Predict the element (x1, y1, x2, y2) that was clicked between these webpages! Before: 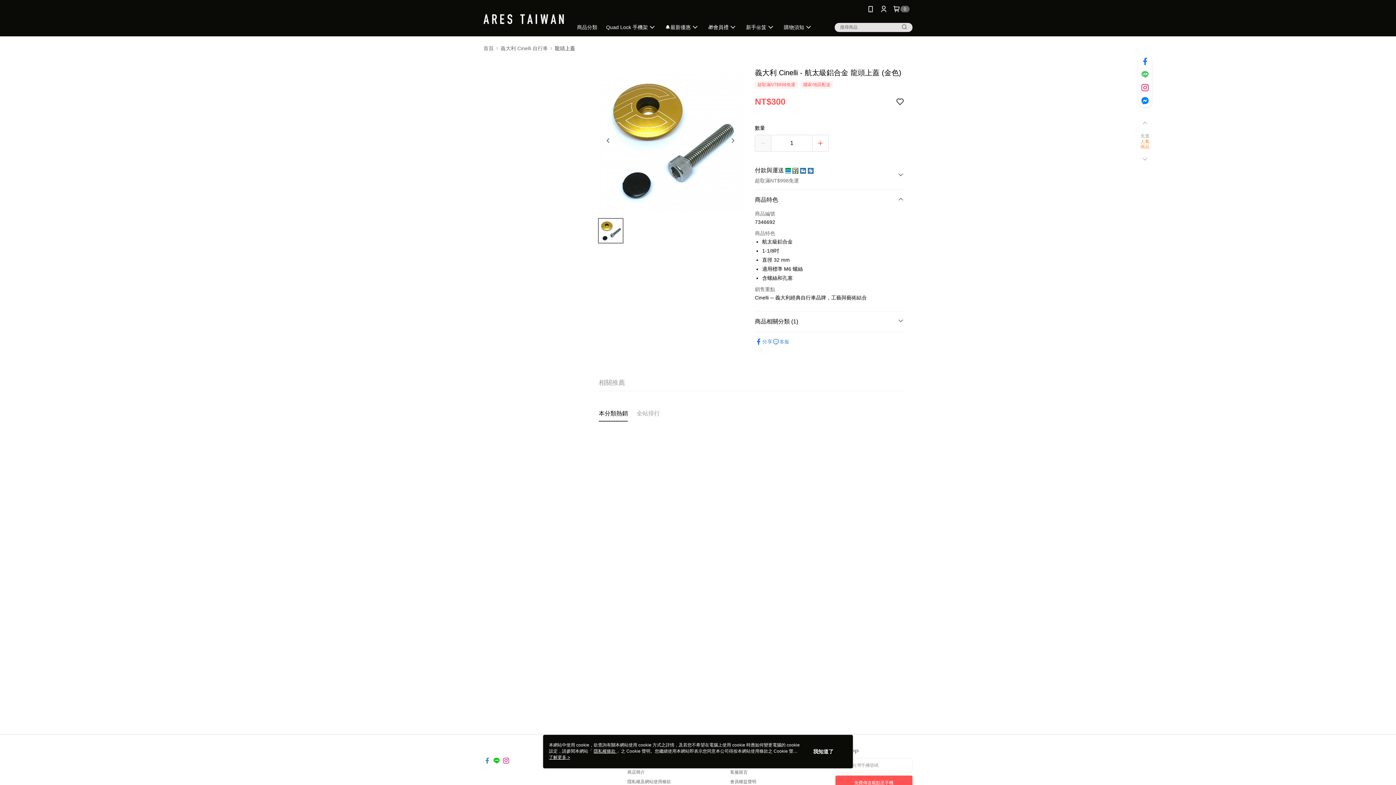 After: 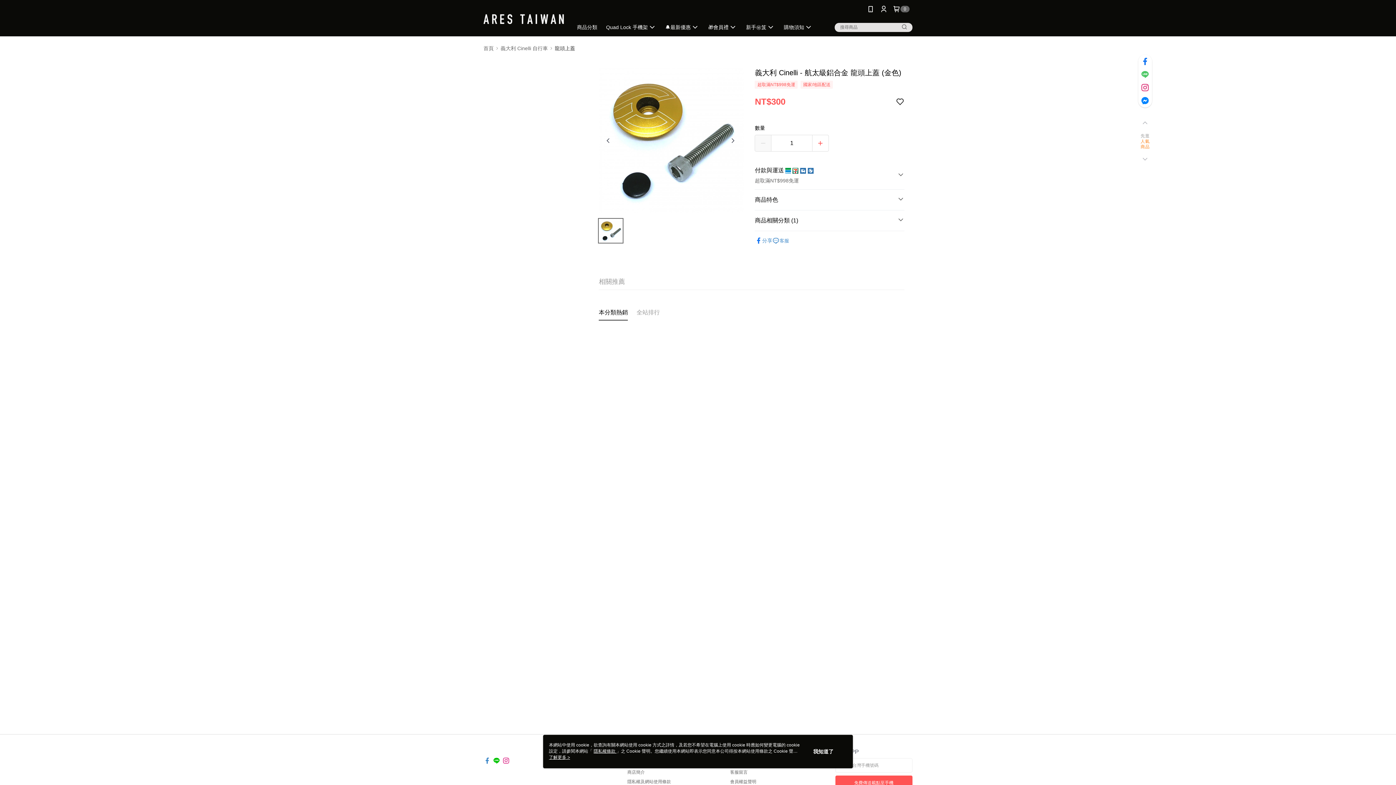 Action: label: 商品特色 bbox: (755, 172, 904, 192)